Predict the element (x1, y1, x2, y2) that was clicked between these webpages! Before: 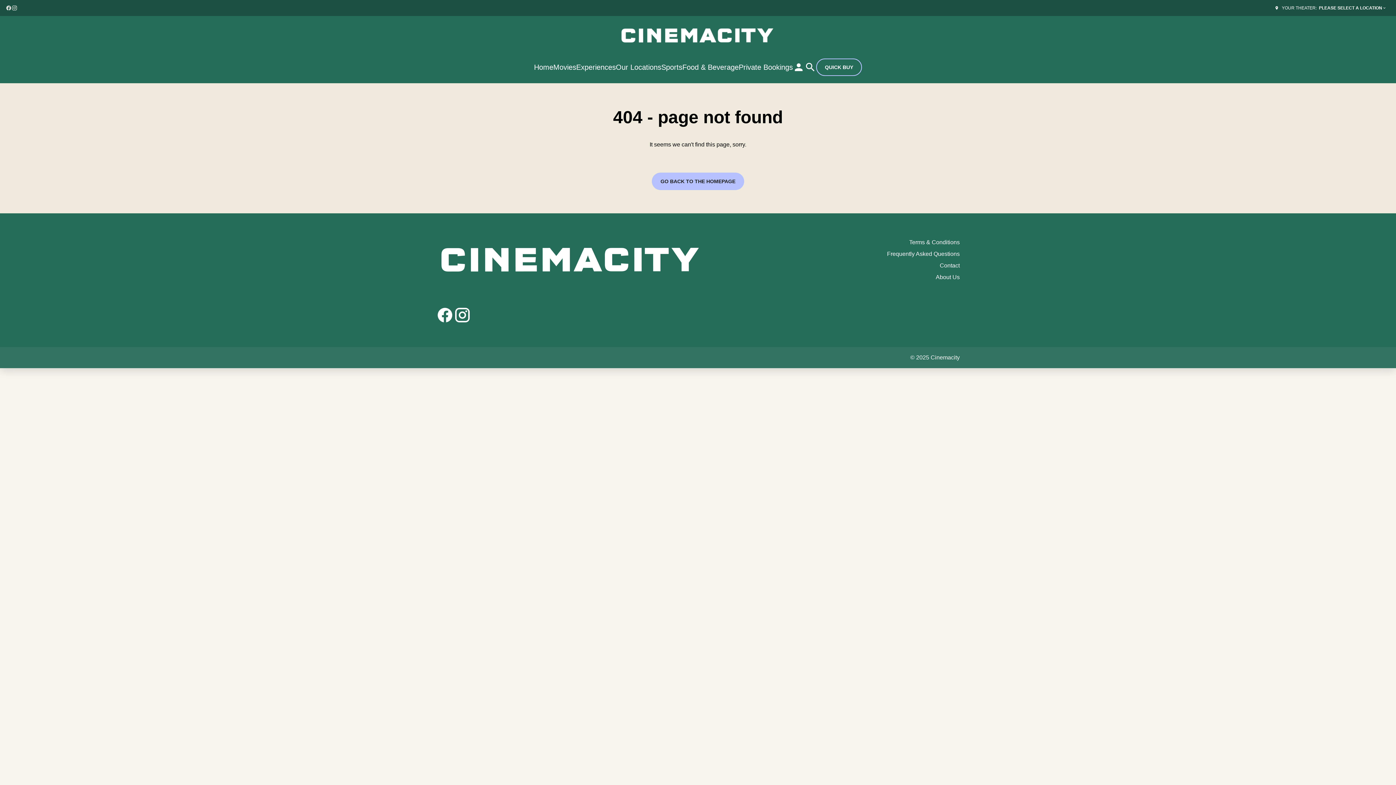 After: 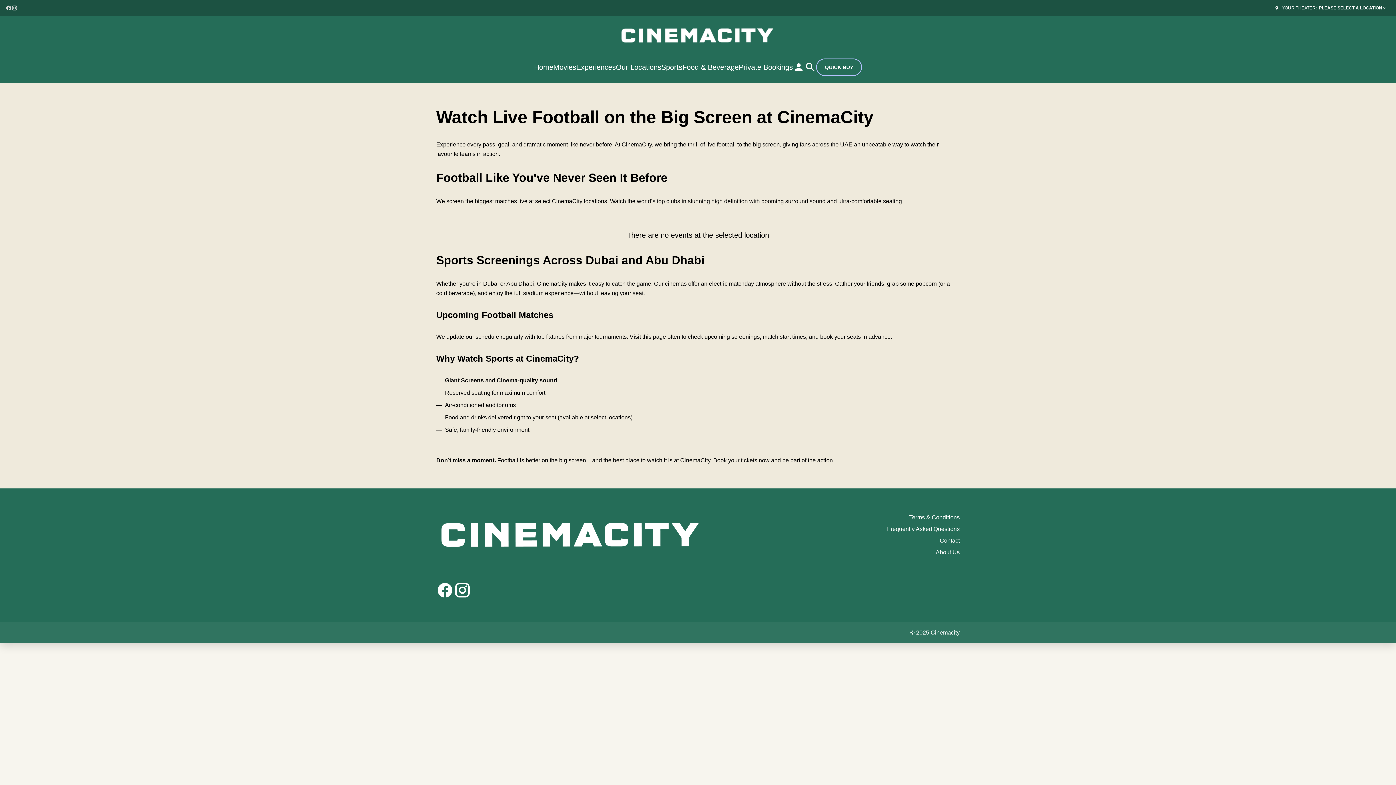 Action: bbox: (661, 61, 682, 73) label: Sports